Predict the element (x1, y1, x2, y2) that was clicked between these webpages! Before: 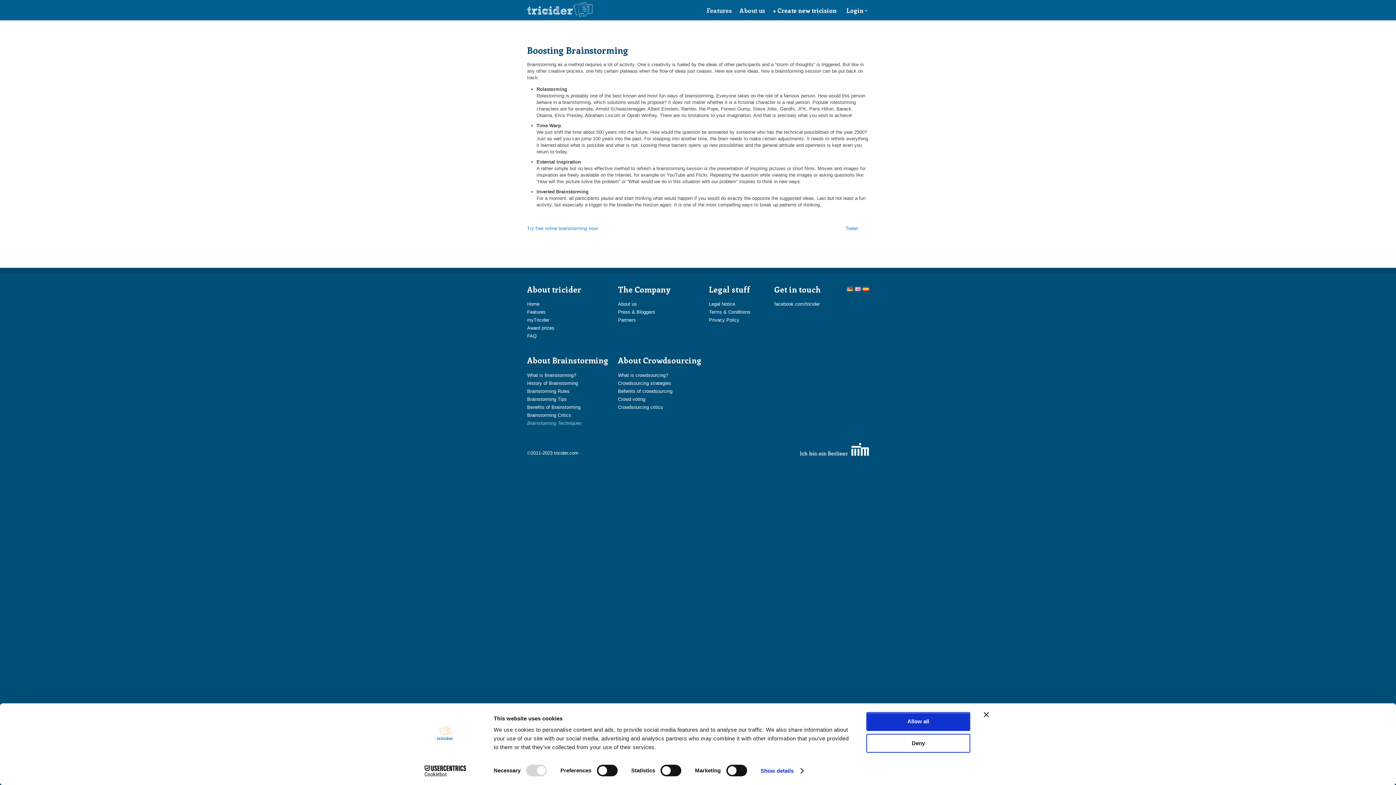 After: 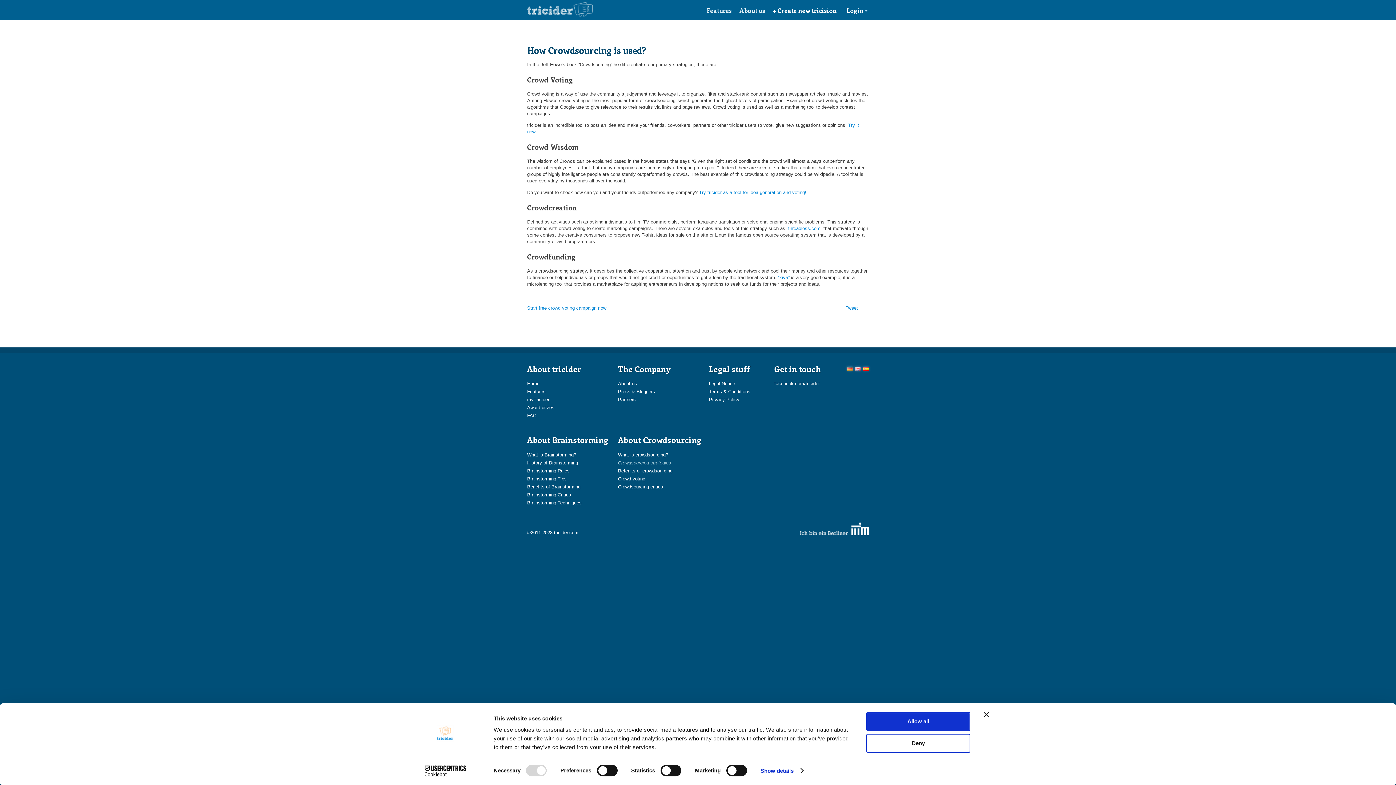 Action: bbox: (618, 380, 671, 386) label: Crowdsourcing strategies